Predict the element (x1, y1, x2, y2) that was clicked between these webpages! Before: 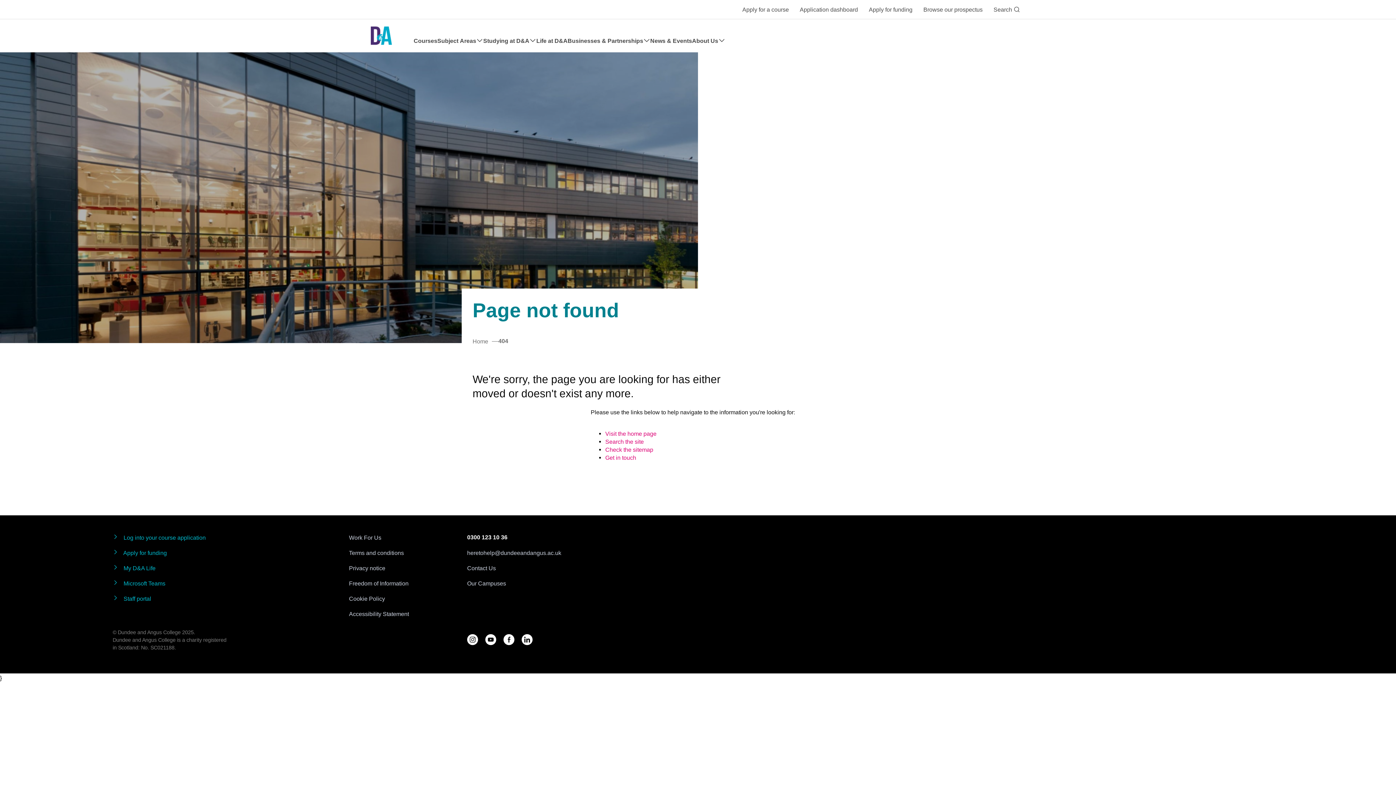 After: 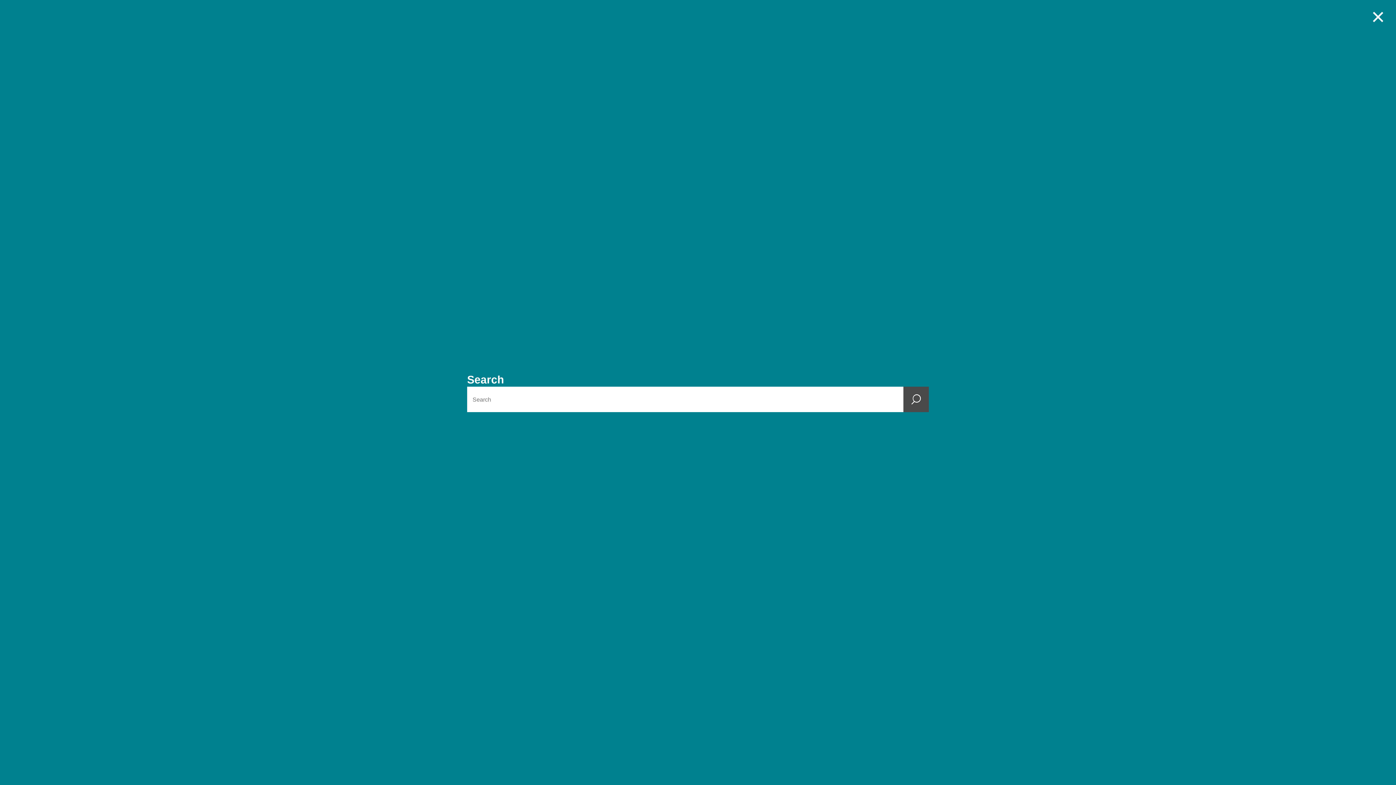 Action: bbox: (993, 5, 1020, 13) label: Search